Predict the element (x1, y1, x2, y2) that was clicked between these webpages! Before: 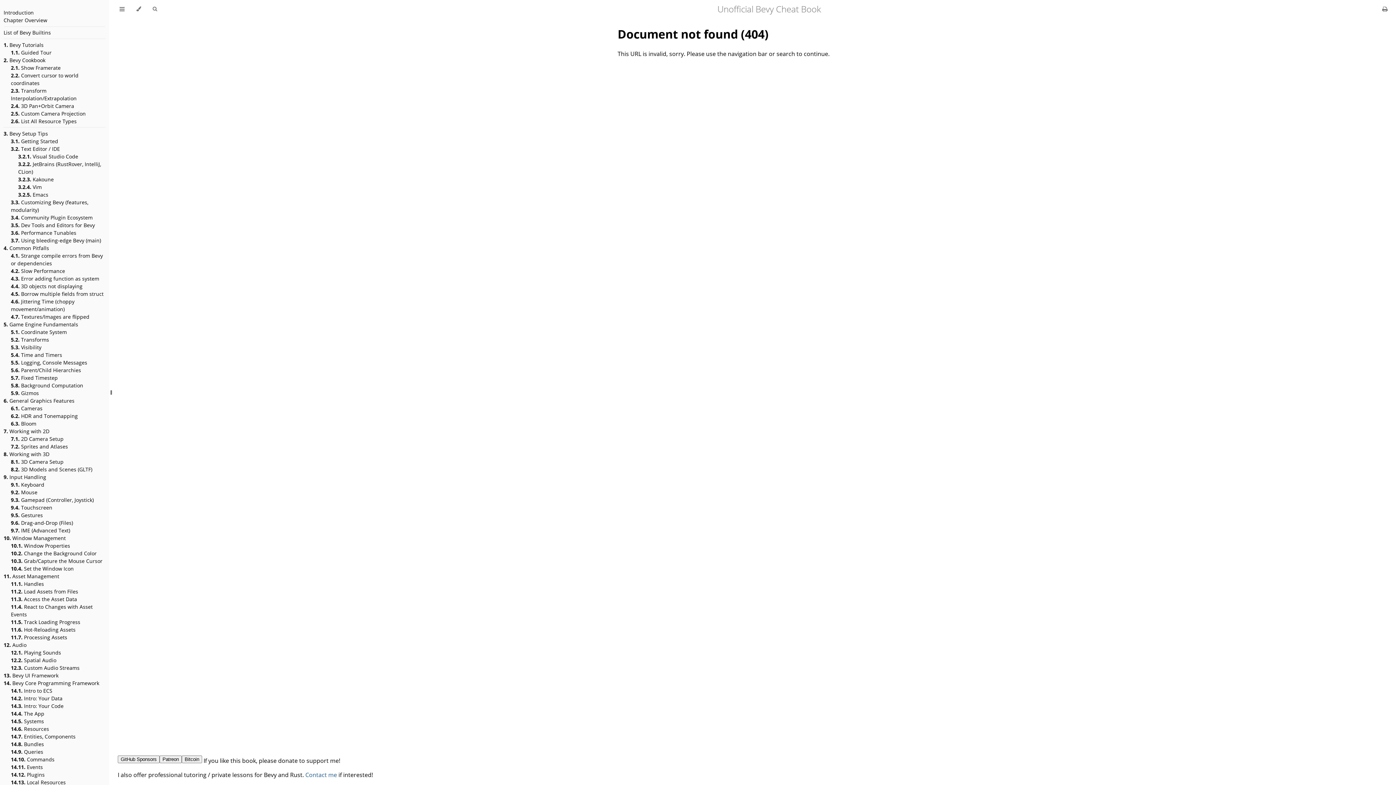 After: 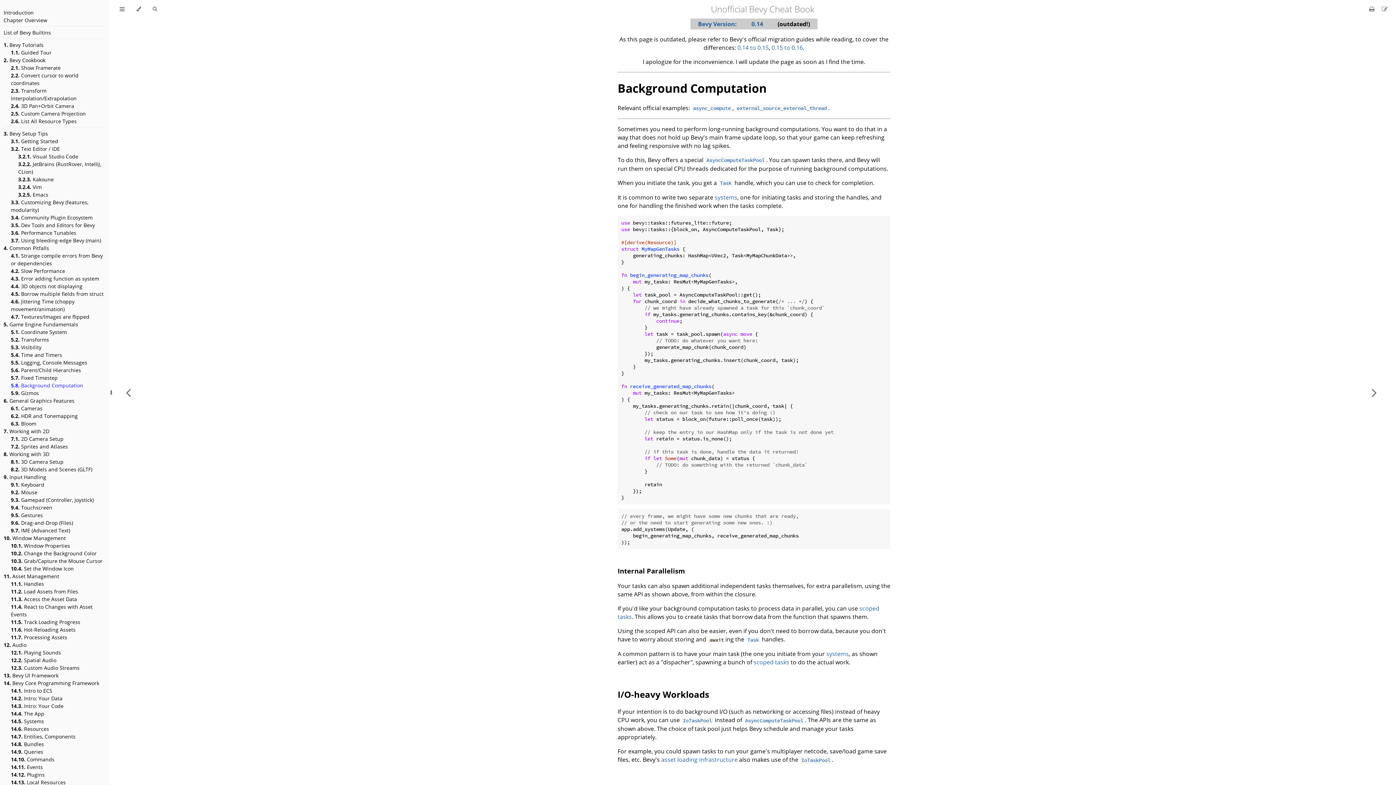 Action: bbox: (10, 381, 83, 389) label: 5.8. Background Computation